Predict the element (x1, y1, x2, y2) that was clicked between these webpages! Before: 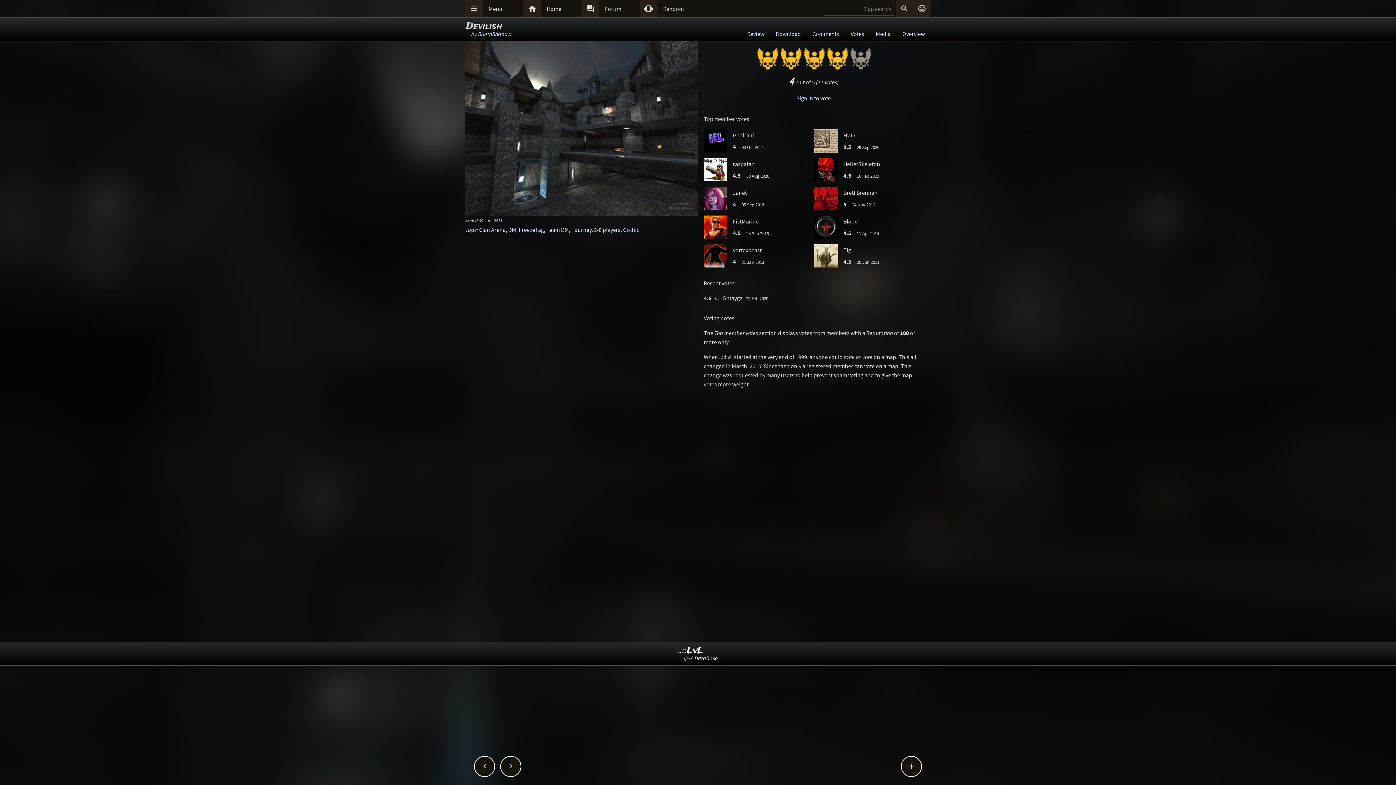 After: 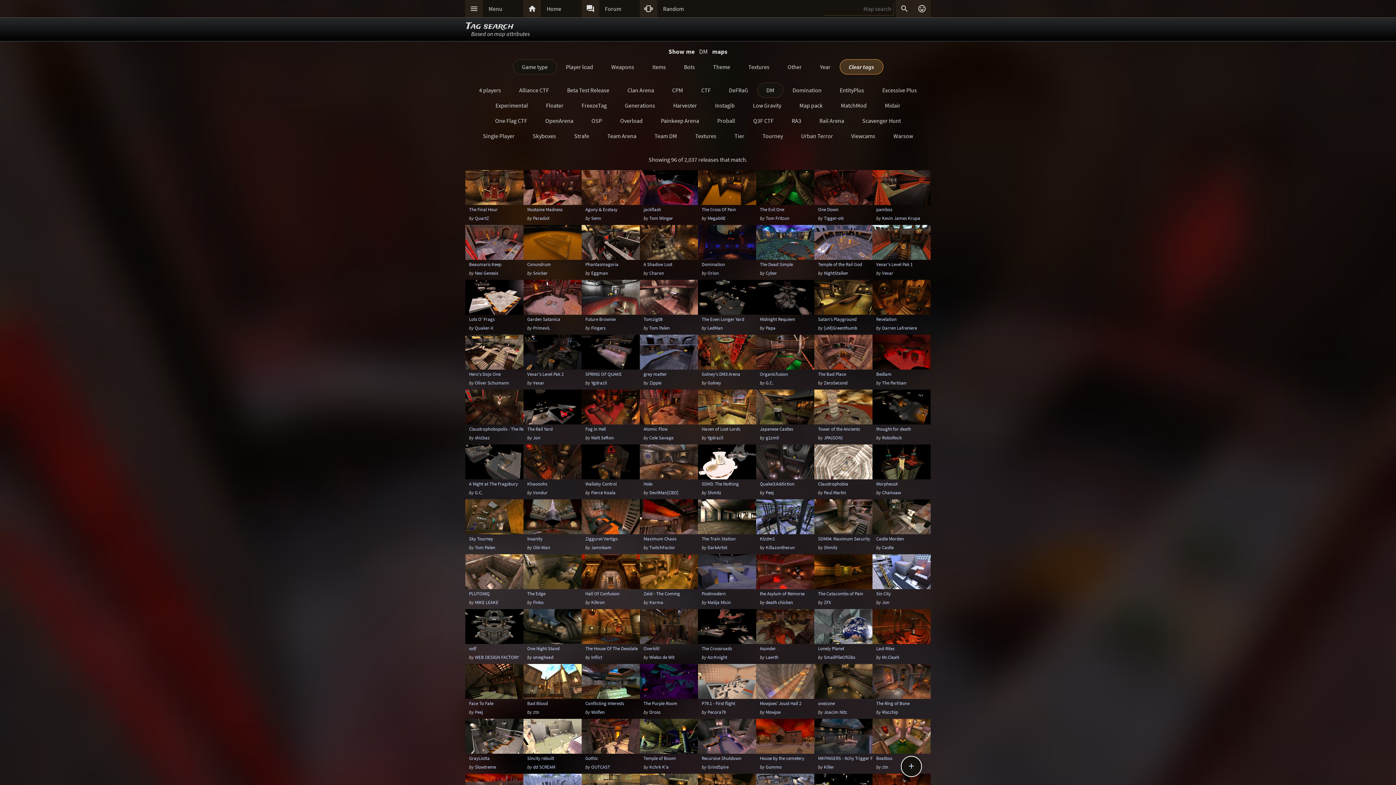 Action: bbox: (508, 226, 516, 233) label: DM